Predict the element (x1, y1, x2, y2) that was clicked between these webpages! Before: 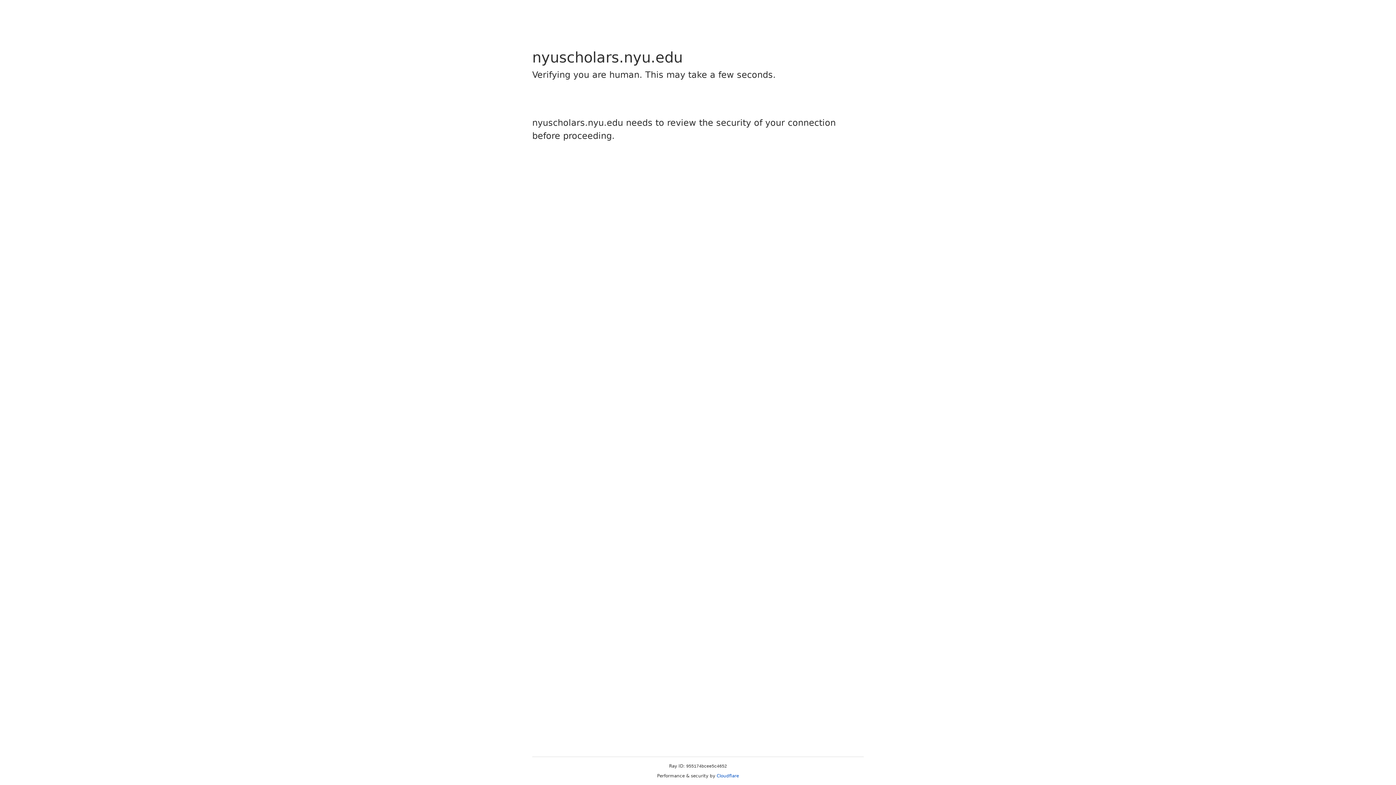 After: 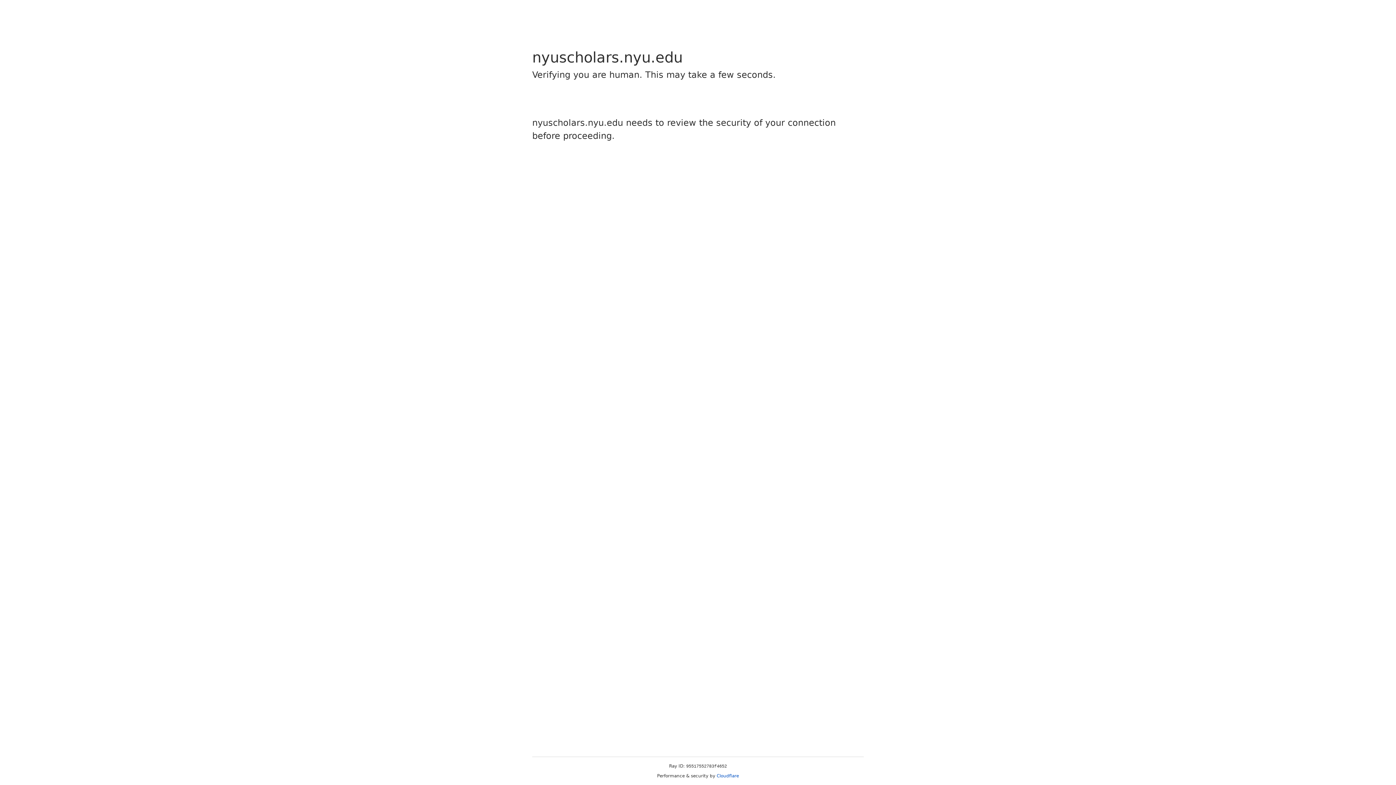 Action: bbox: (716, 773, 739, 778) label: Cloudflare